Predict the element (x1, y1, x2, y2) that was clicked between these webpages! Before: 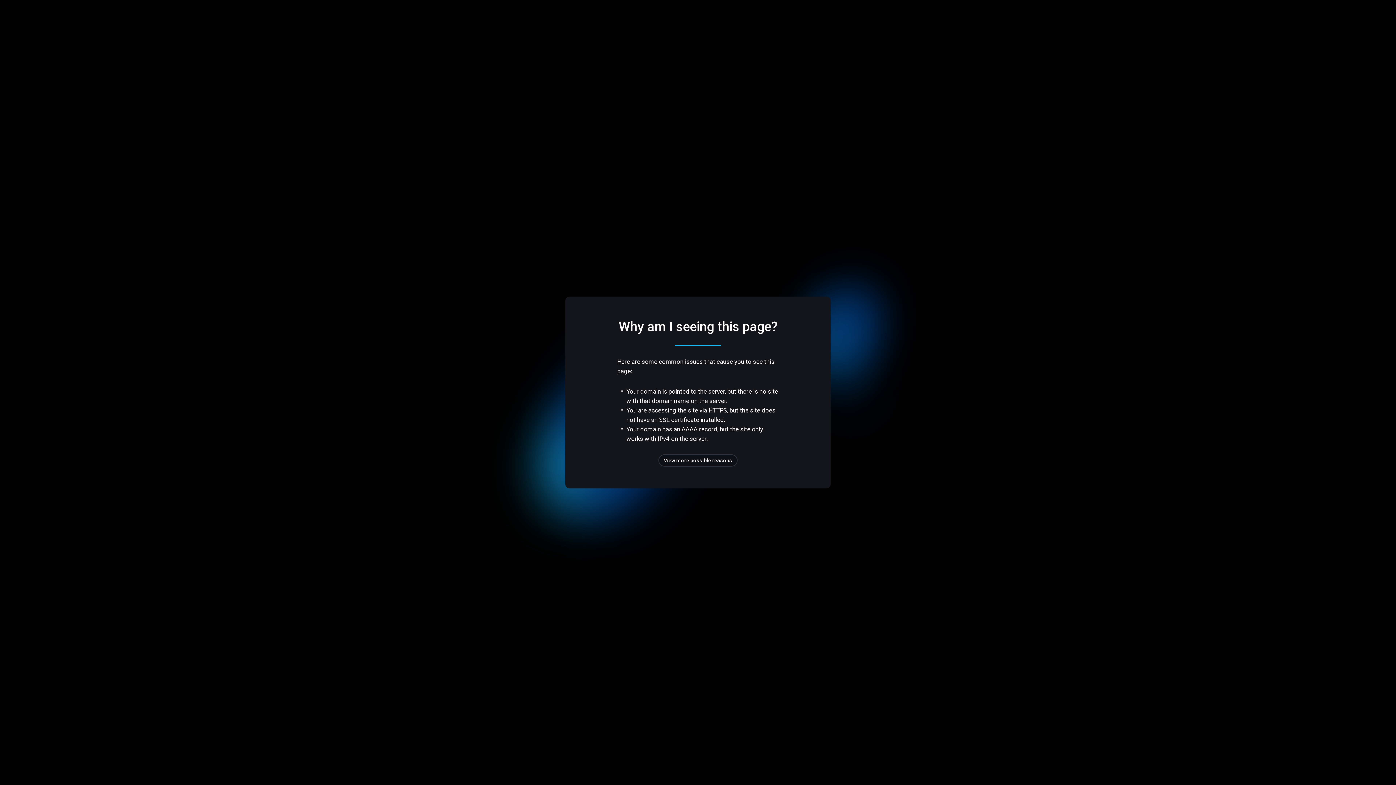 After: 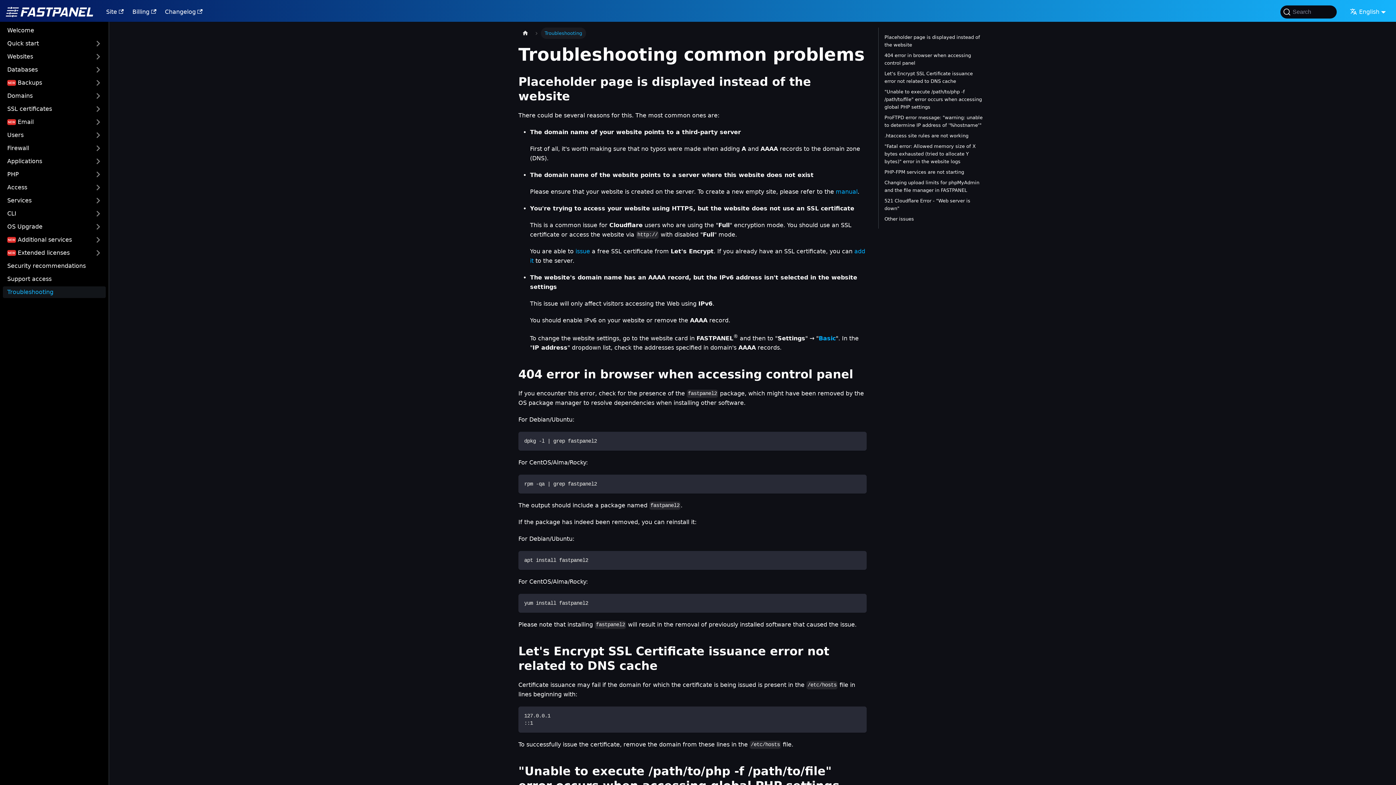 Action: bbox: (658, 454, 737, 466) label: View more possible reasons